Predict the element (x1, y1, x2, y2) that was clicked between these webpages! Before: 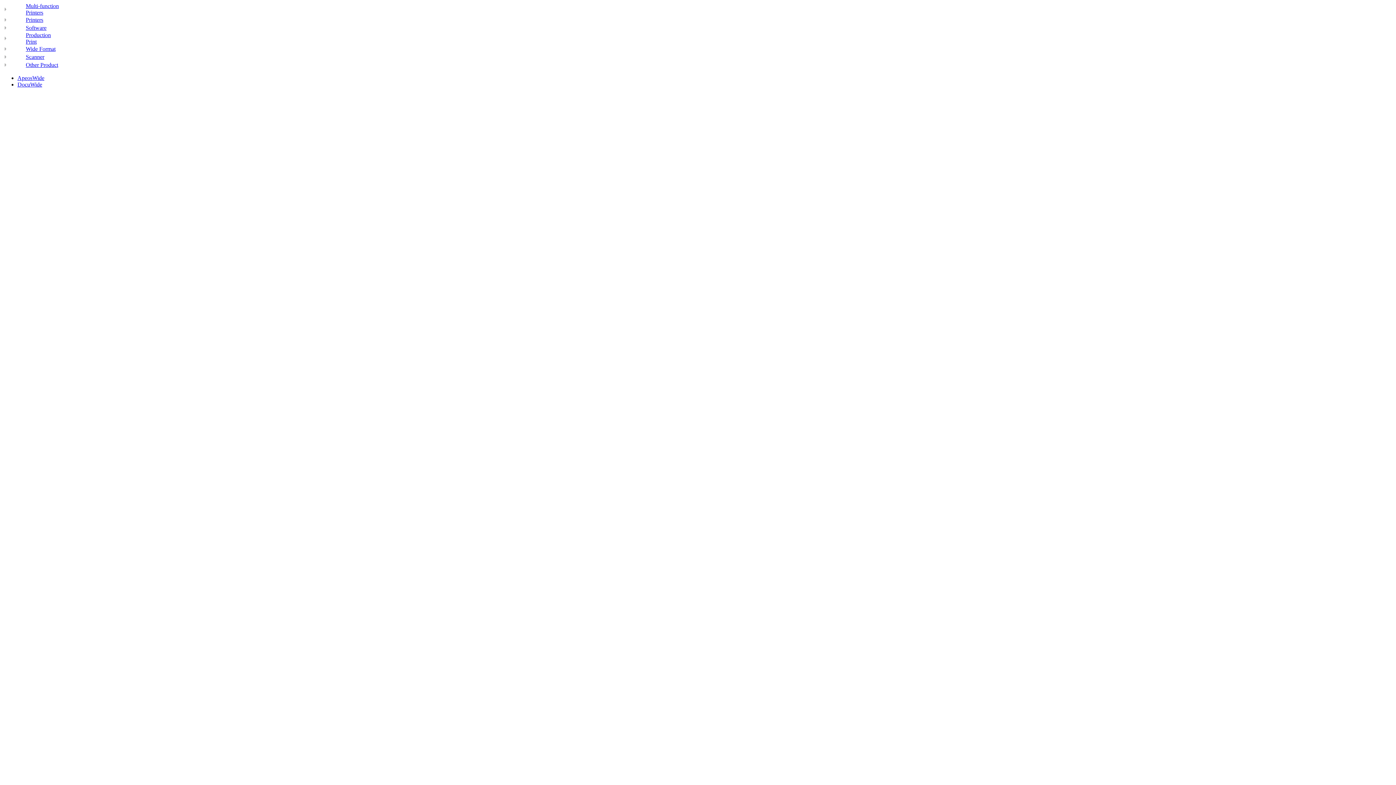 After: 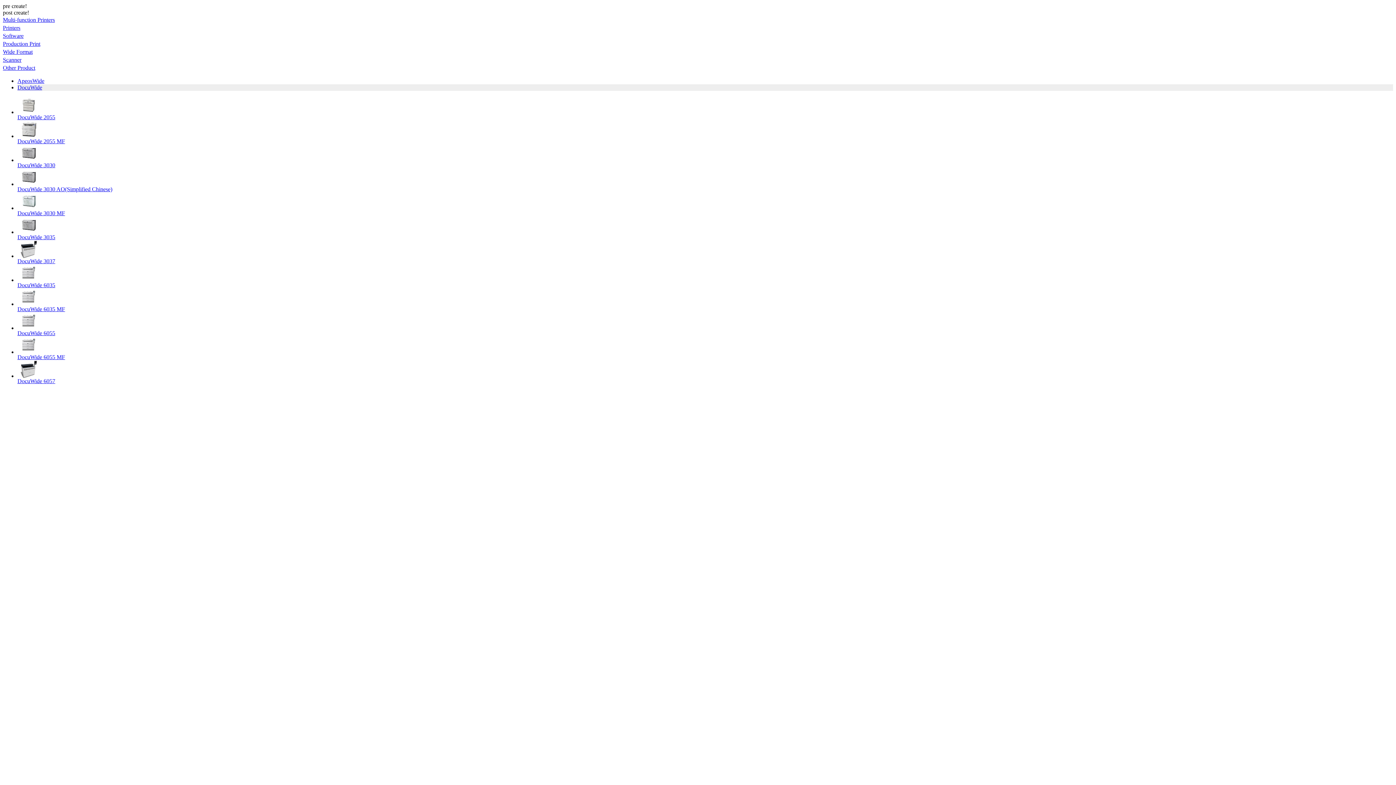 Action: label: DocuWide bbox: (17, 81, 42, 87)